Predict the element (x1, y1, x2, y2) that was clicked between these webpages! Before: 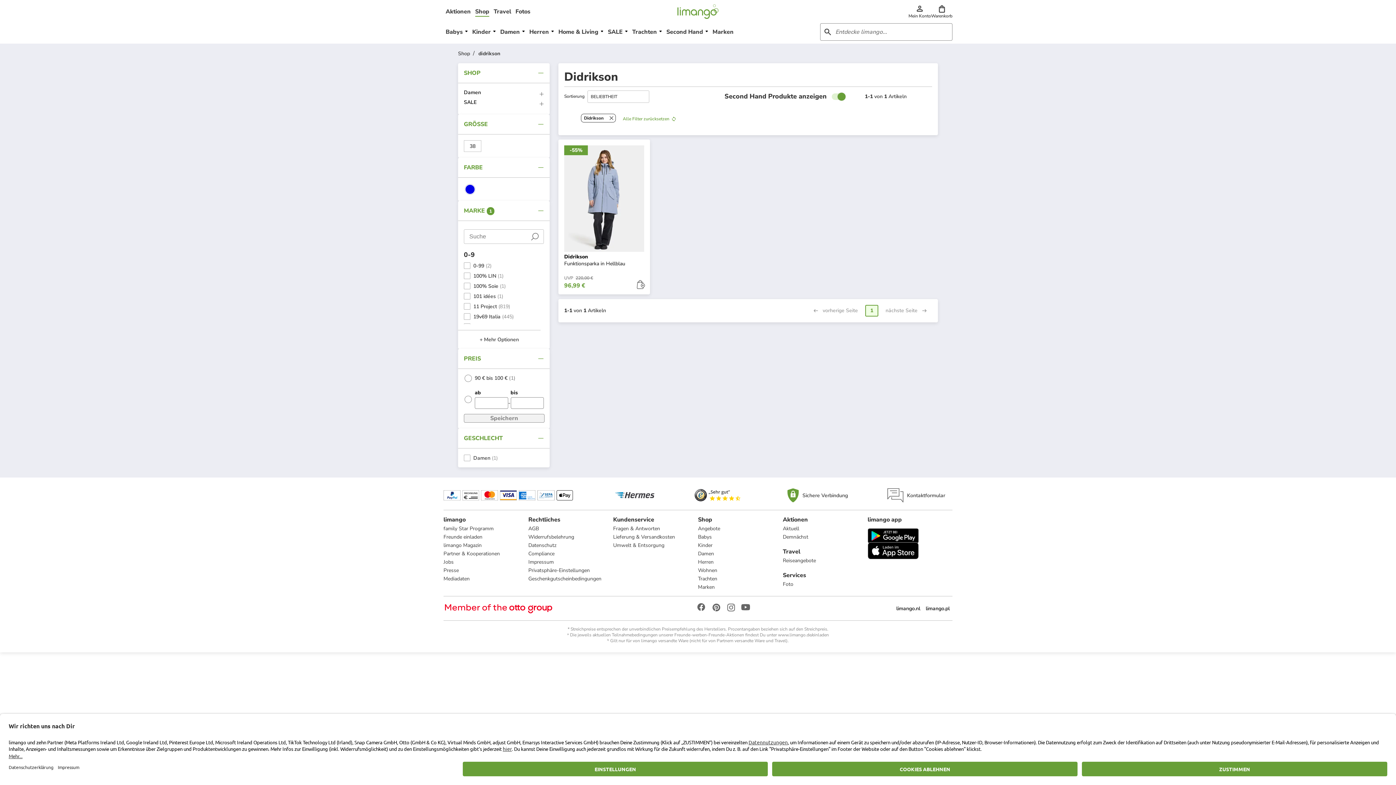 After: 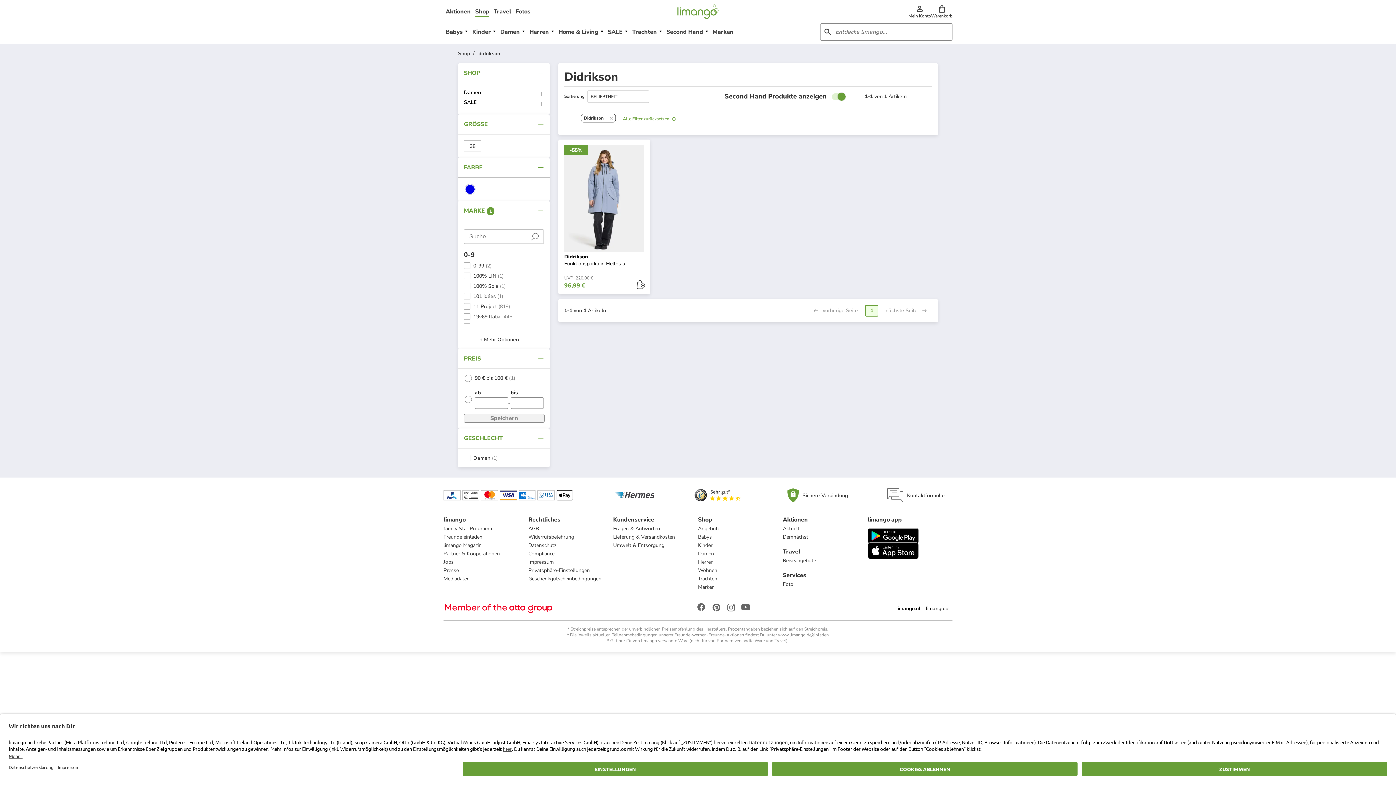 Action: label: SHOP bbox: (458, 63, 549, 83)